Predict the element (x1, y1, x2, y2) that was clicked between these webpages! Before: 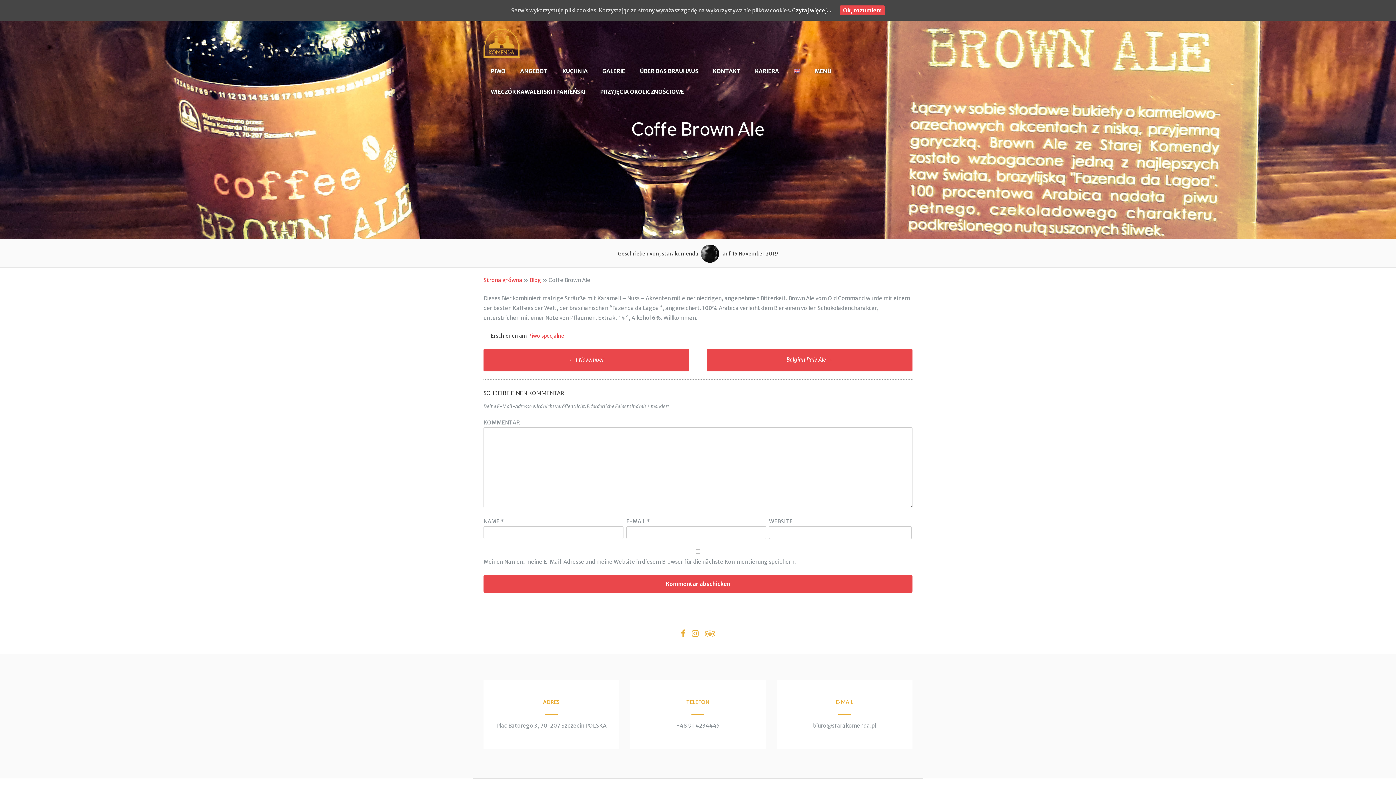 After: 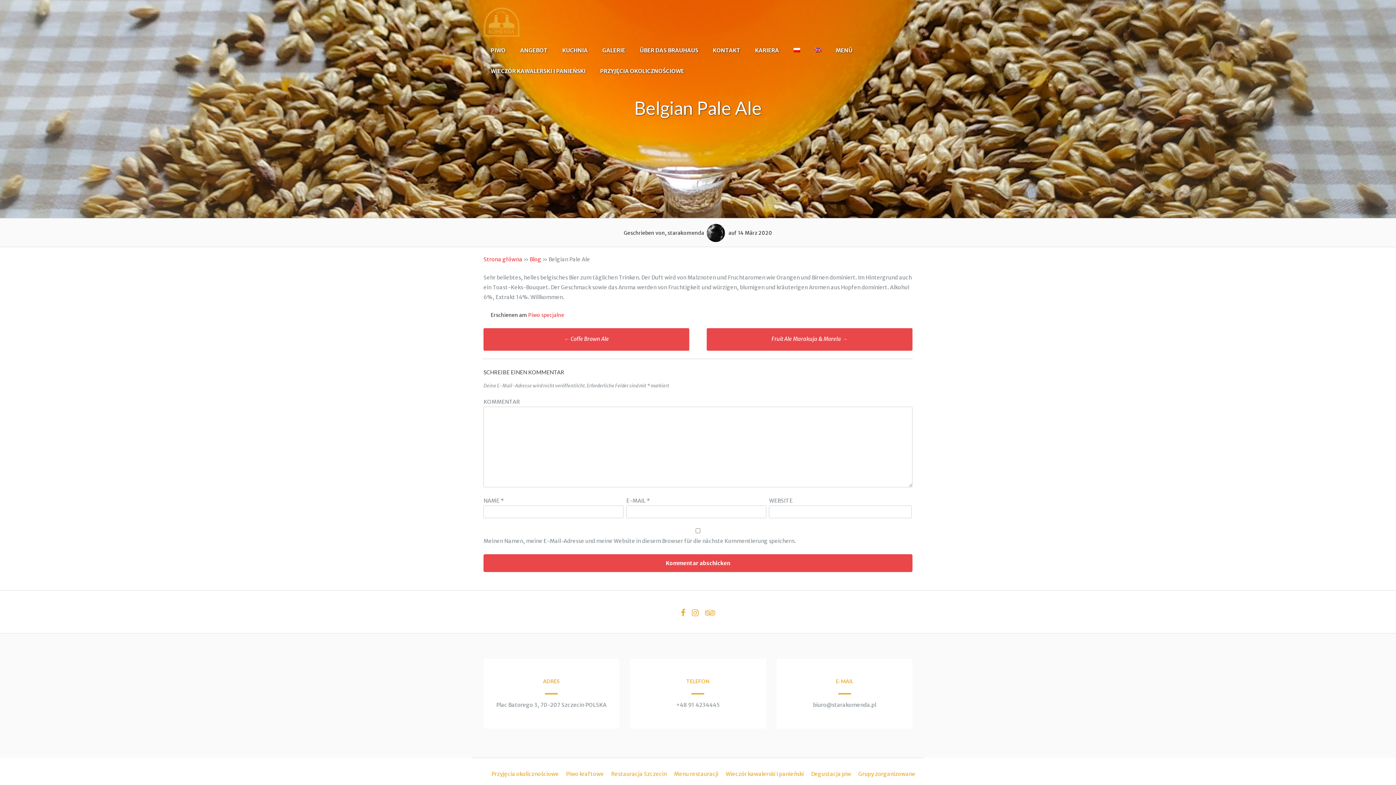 Action: bbox: (786, 356, 832, 363) label: Belgian Pale Ale →